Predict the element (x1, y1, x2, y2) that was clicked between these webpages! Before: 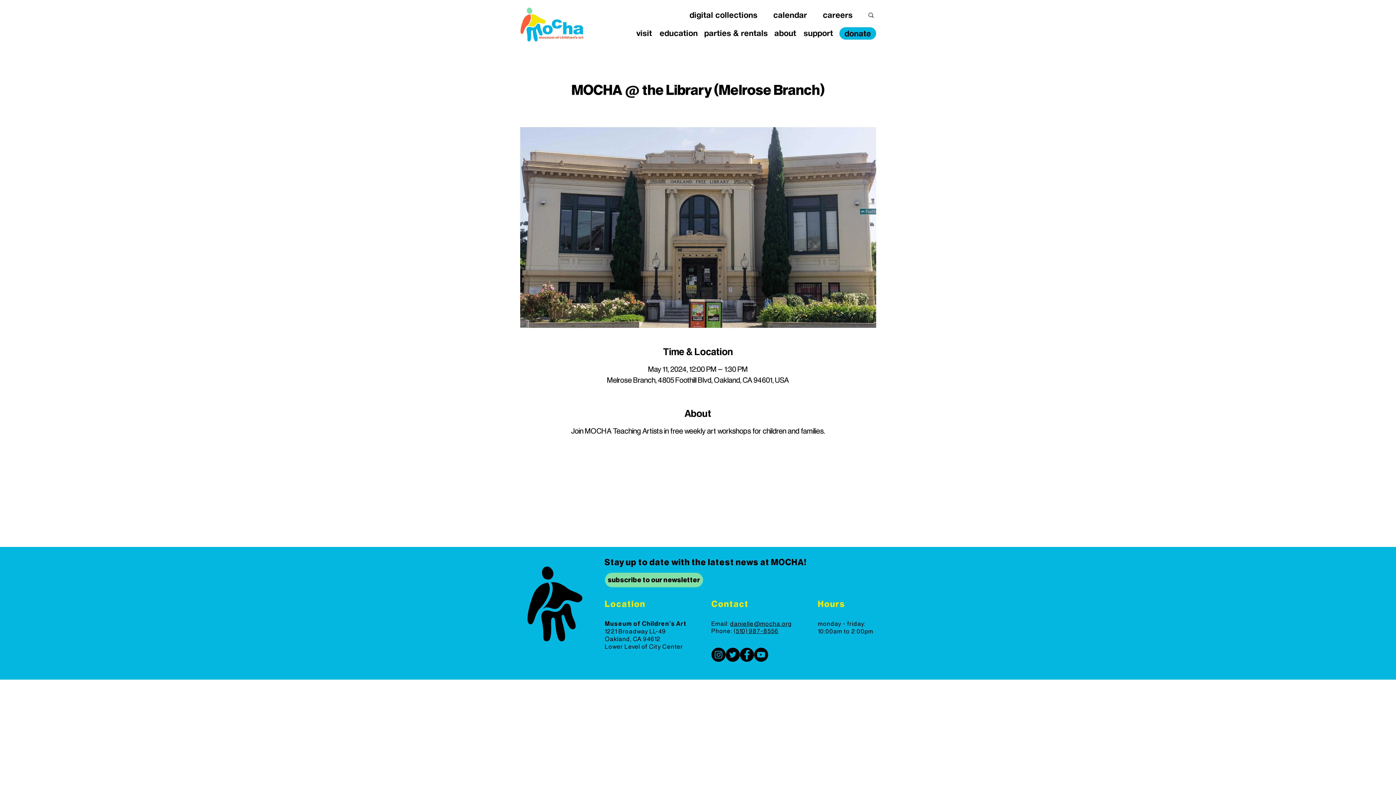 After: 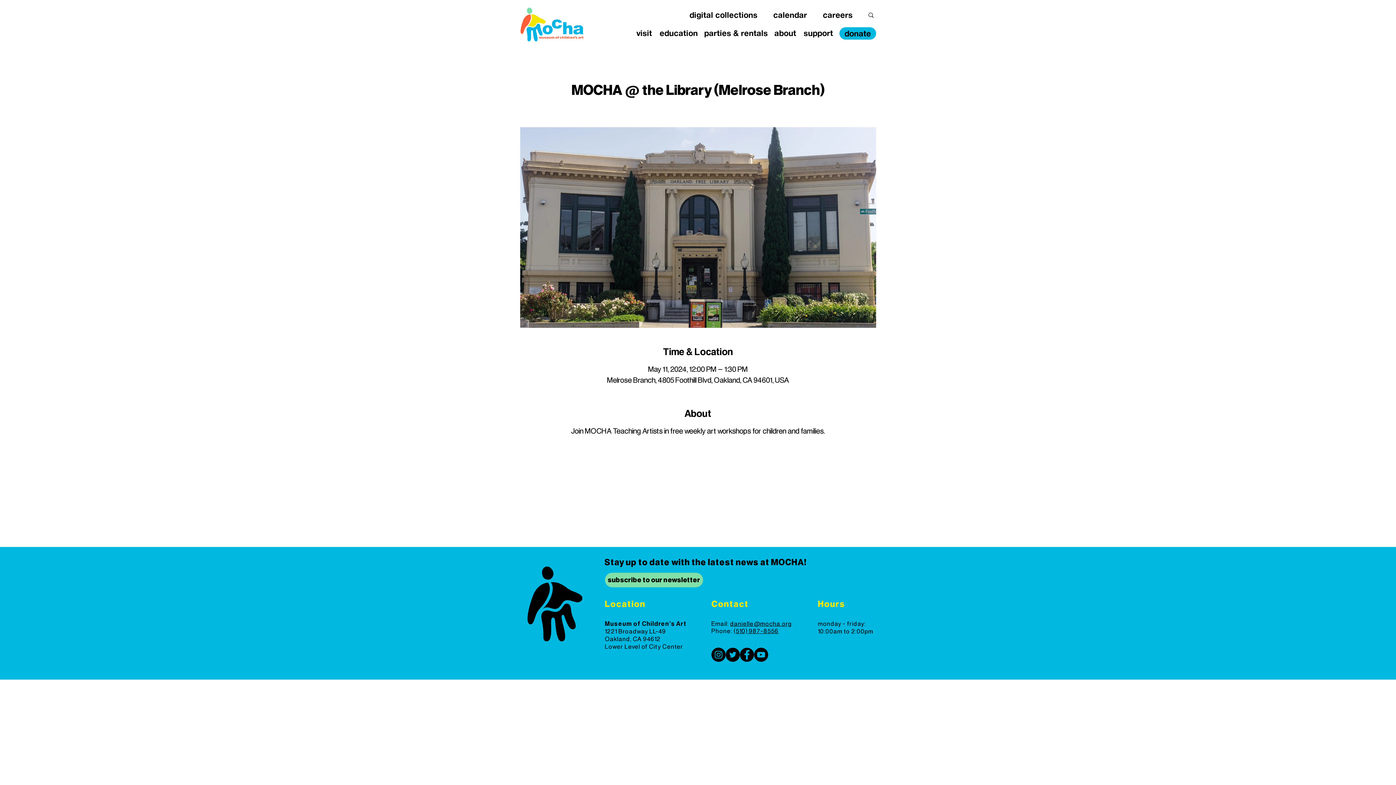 Action: bbox: (754, 648, 768, 662) label: YouTube